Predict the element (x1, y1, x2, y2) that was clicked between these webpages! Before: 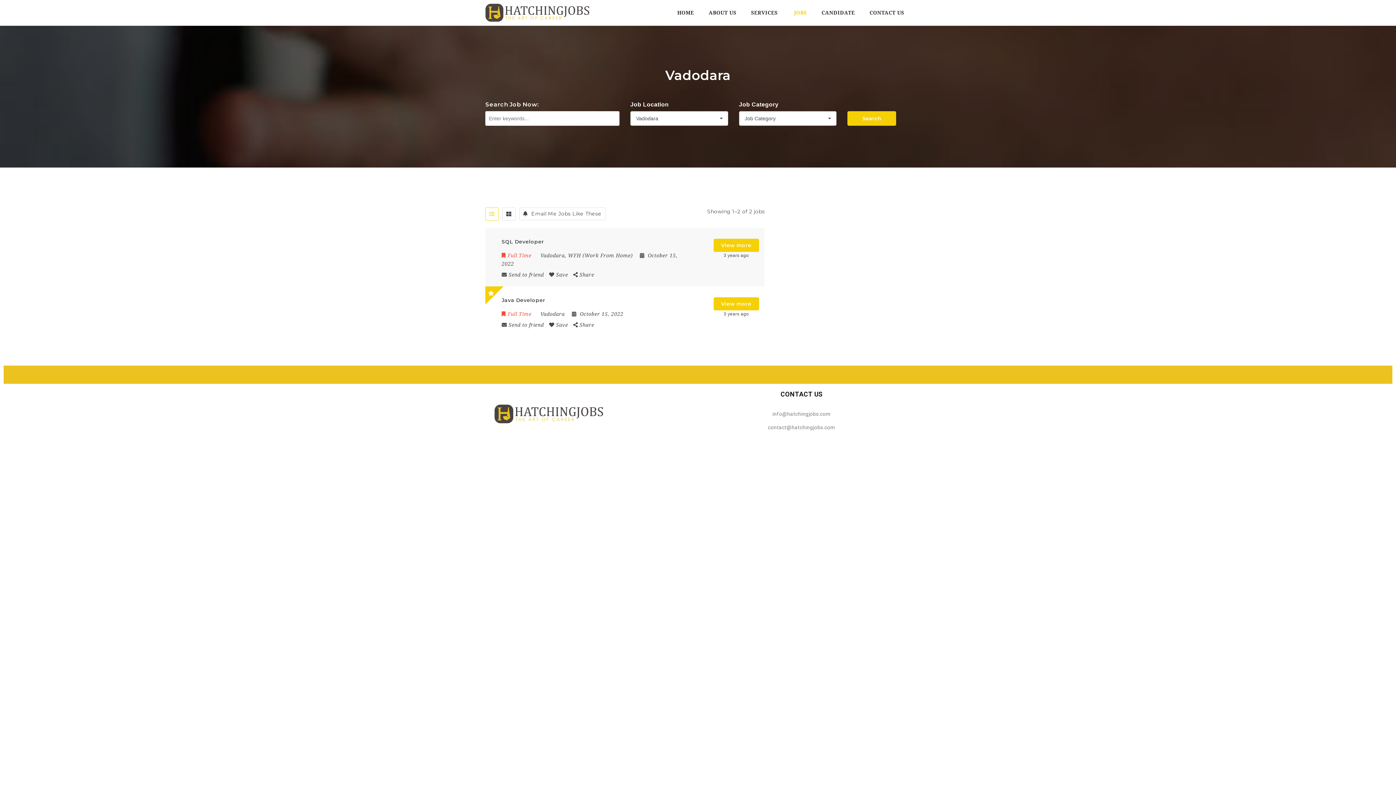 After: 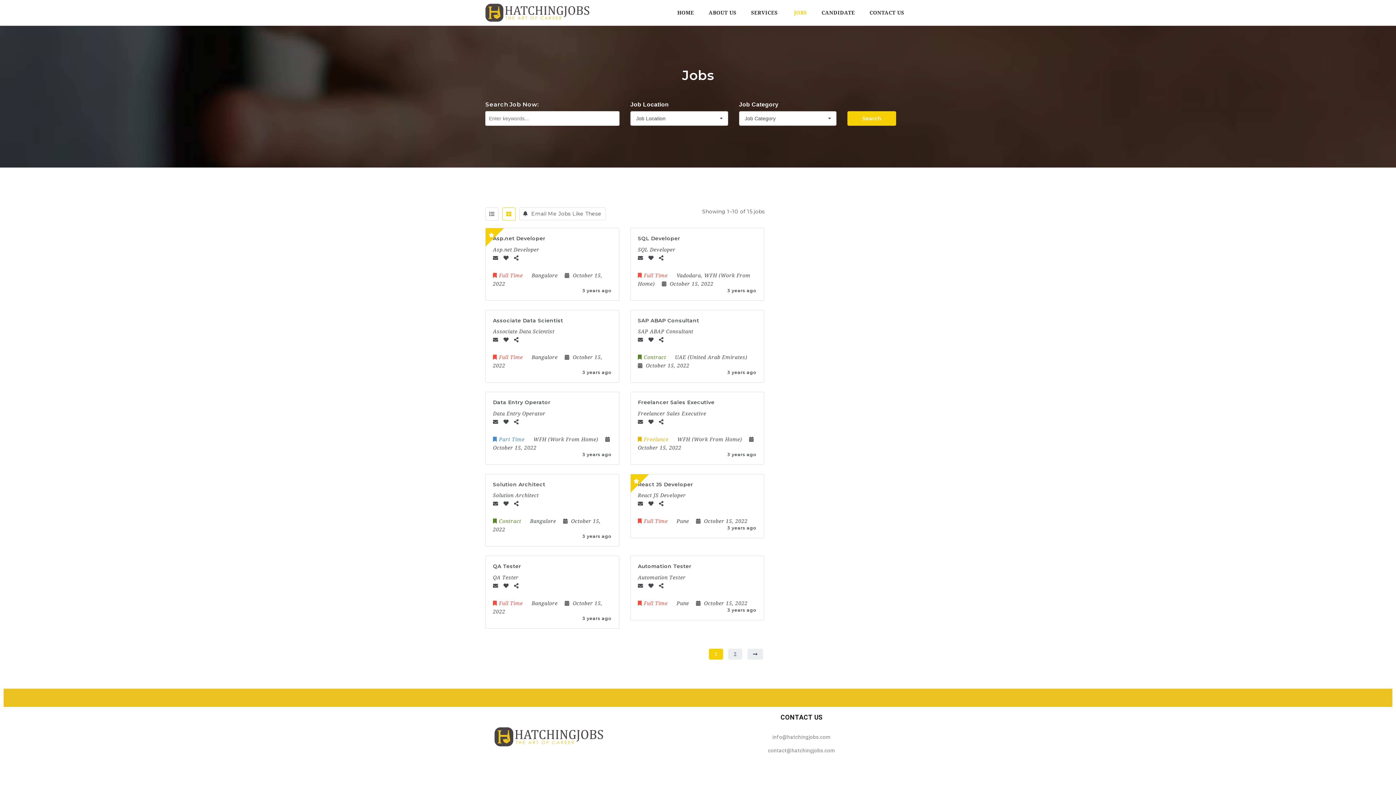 Action: bbox: (502, 207, 515, 220)